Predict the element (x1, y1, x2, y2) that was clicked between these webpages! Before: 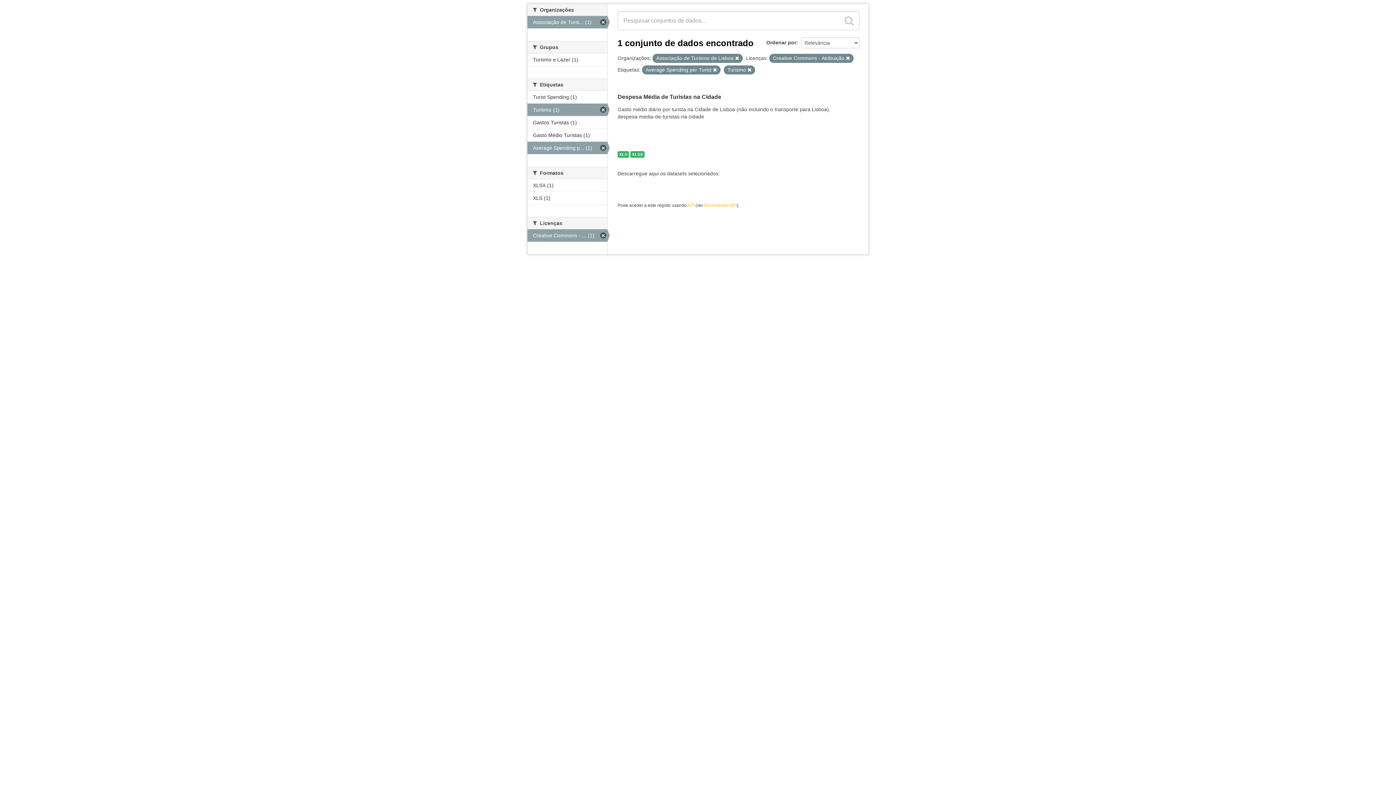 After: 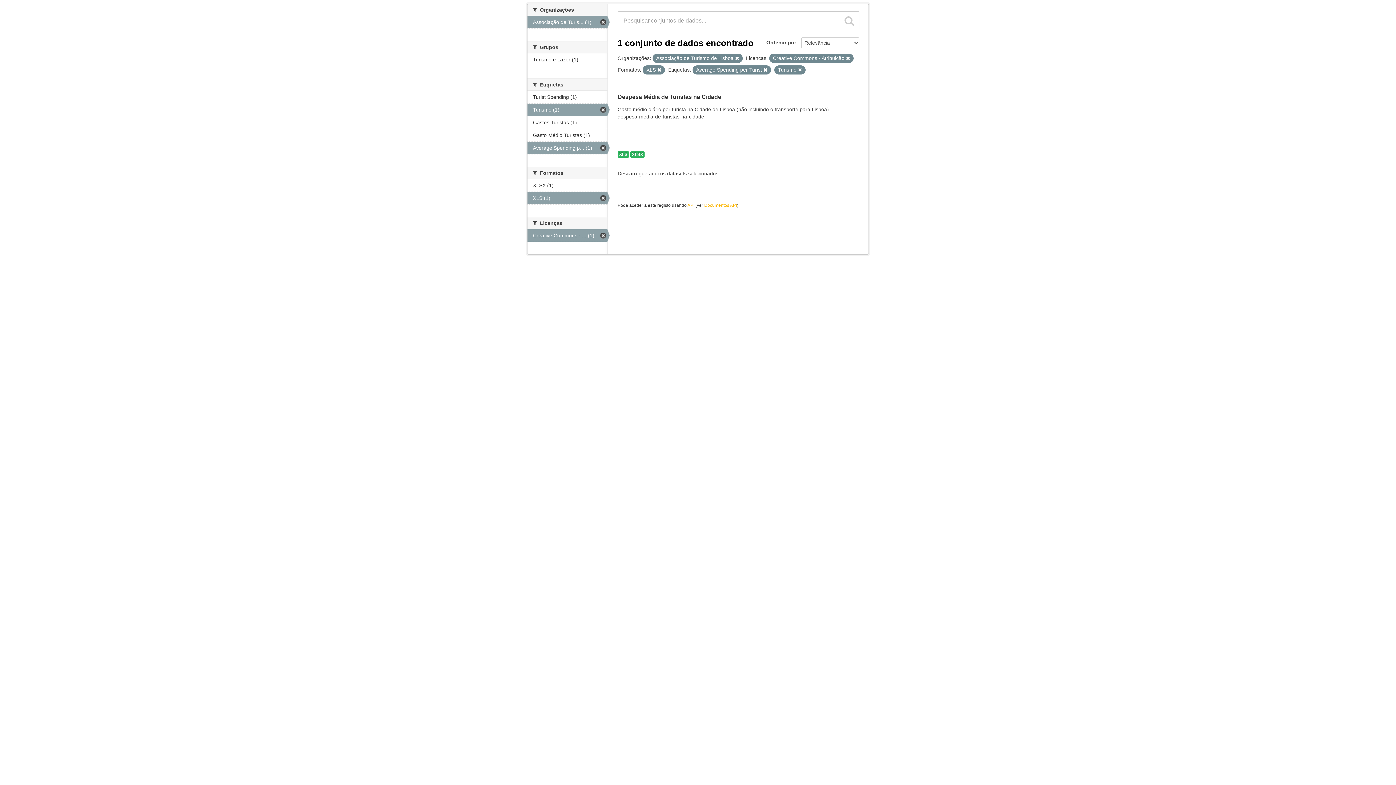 Action: bbox: (527, 192, 607, 204) label: XLS (1)